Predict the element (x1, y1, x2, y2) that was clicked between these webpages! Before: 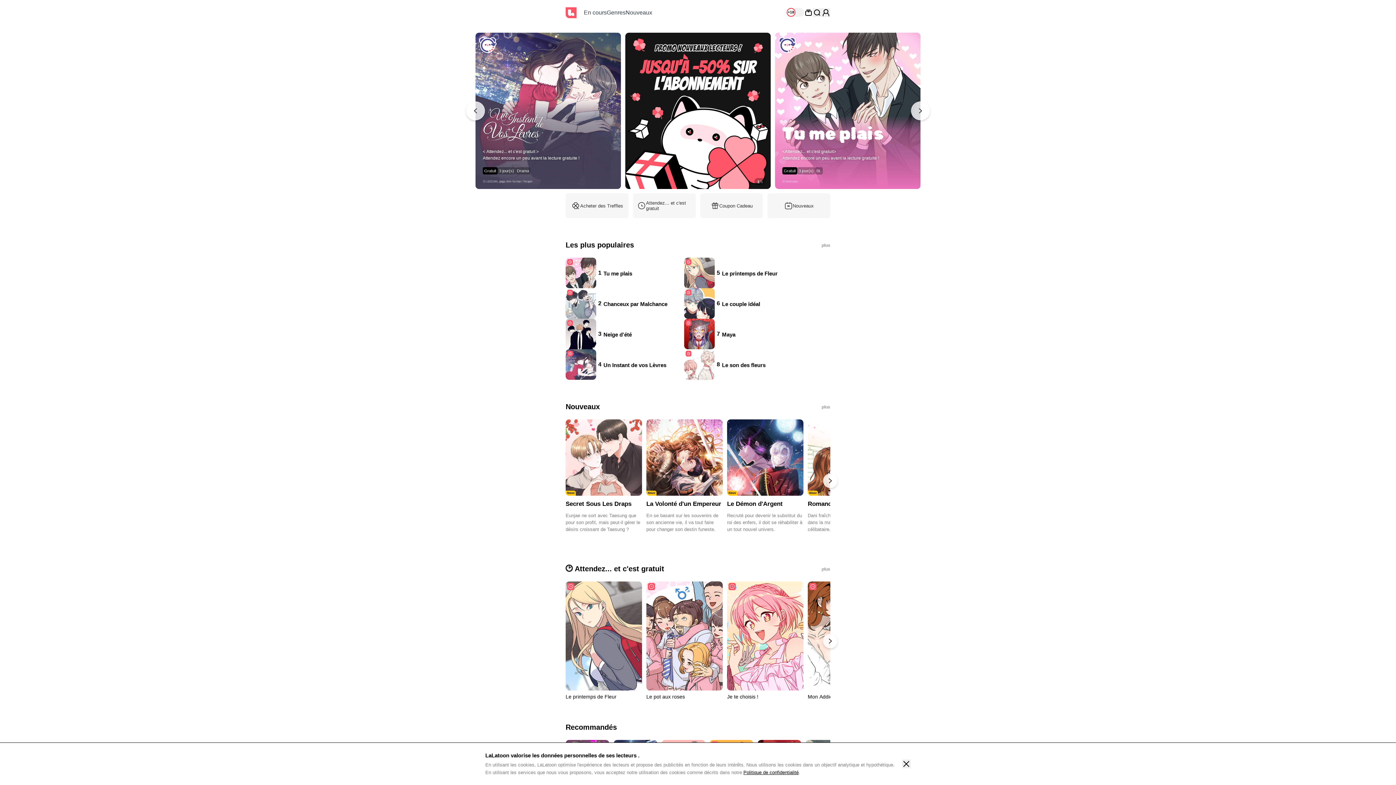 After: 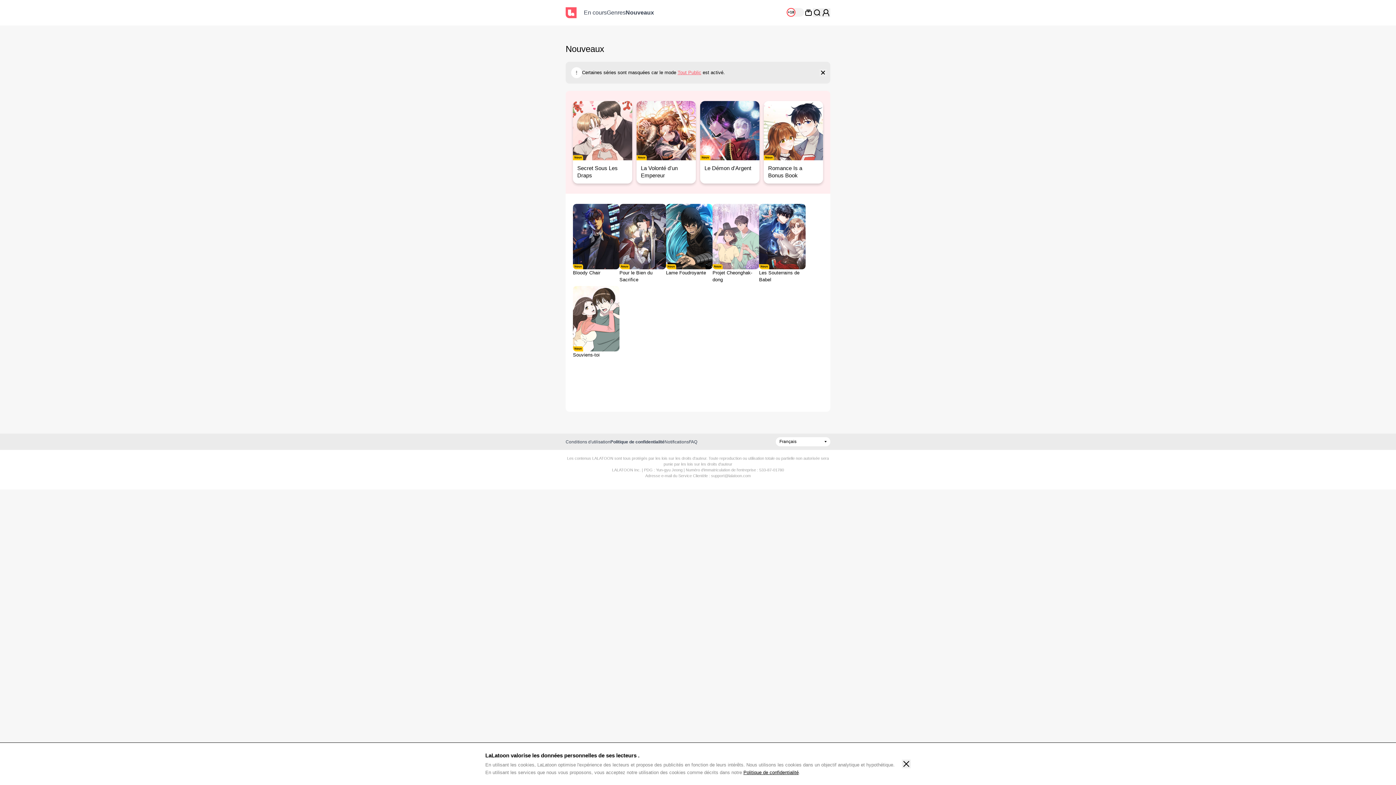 Action: bbox: (810, 403, 830, 410) label: plus